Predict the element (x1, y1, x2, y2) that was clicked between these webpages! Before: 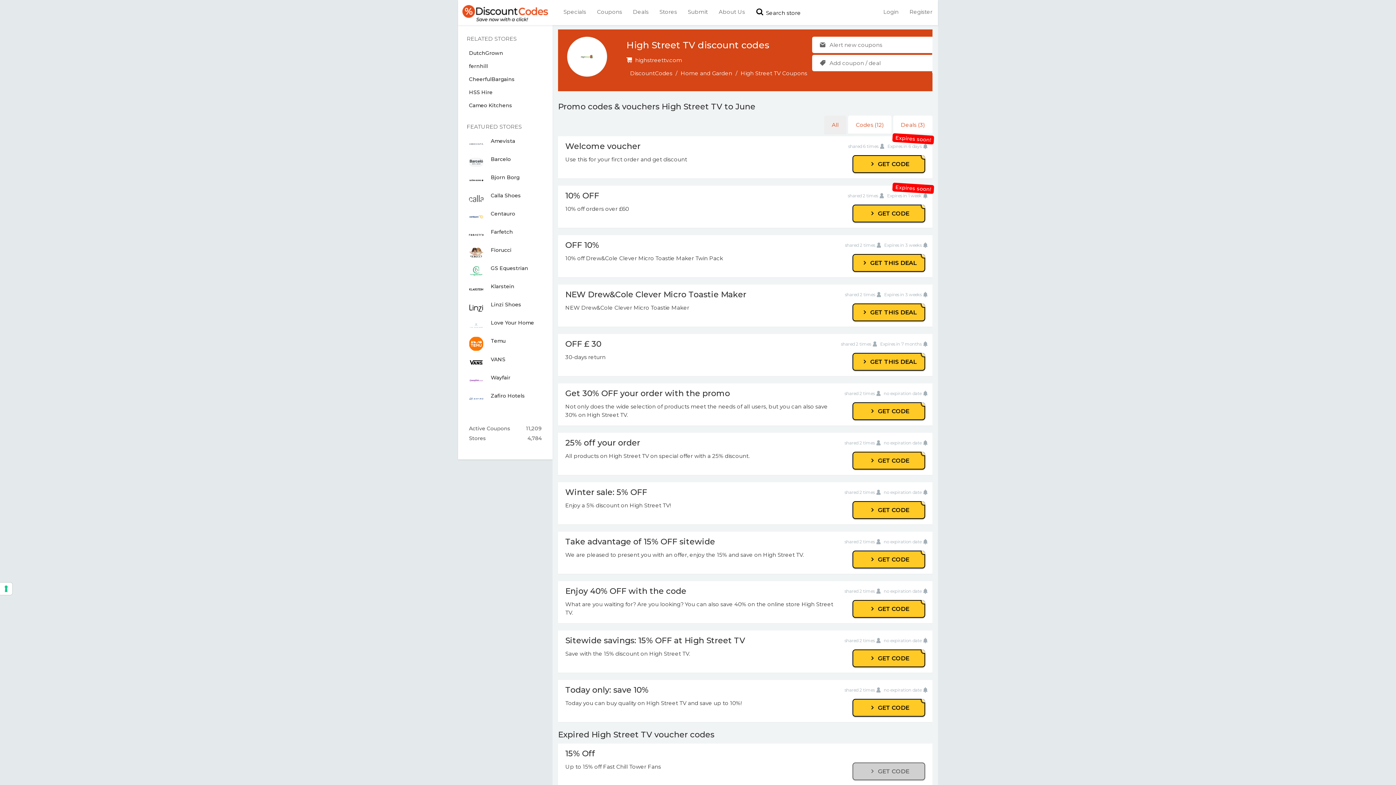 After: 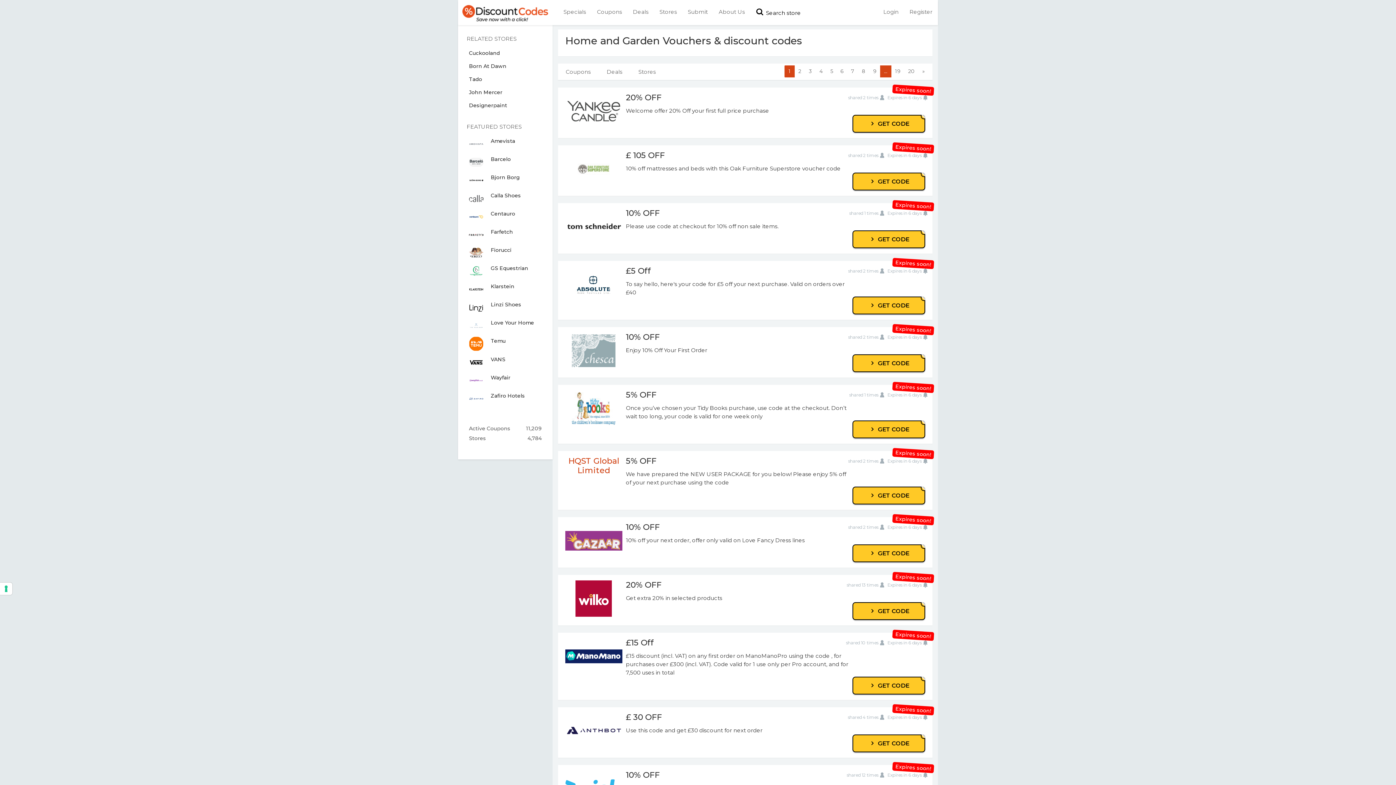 Action: bbox: (680, 69, 732, 76) label: Home and Garden